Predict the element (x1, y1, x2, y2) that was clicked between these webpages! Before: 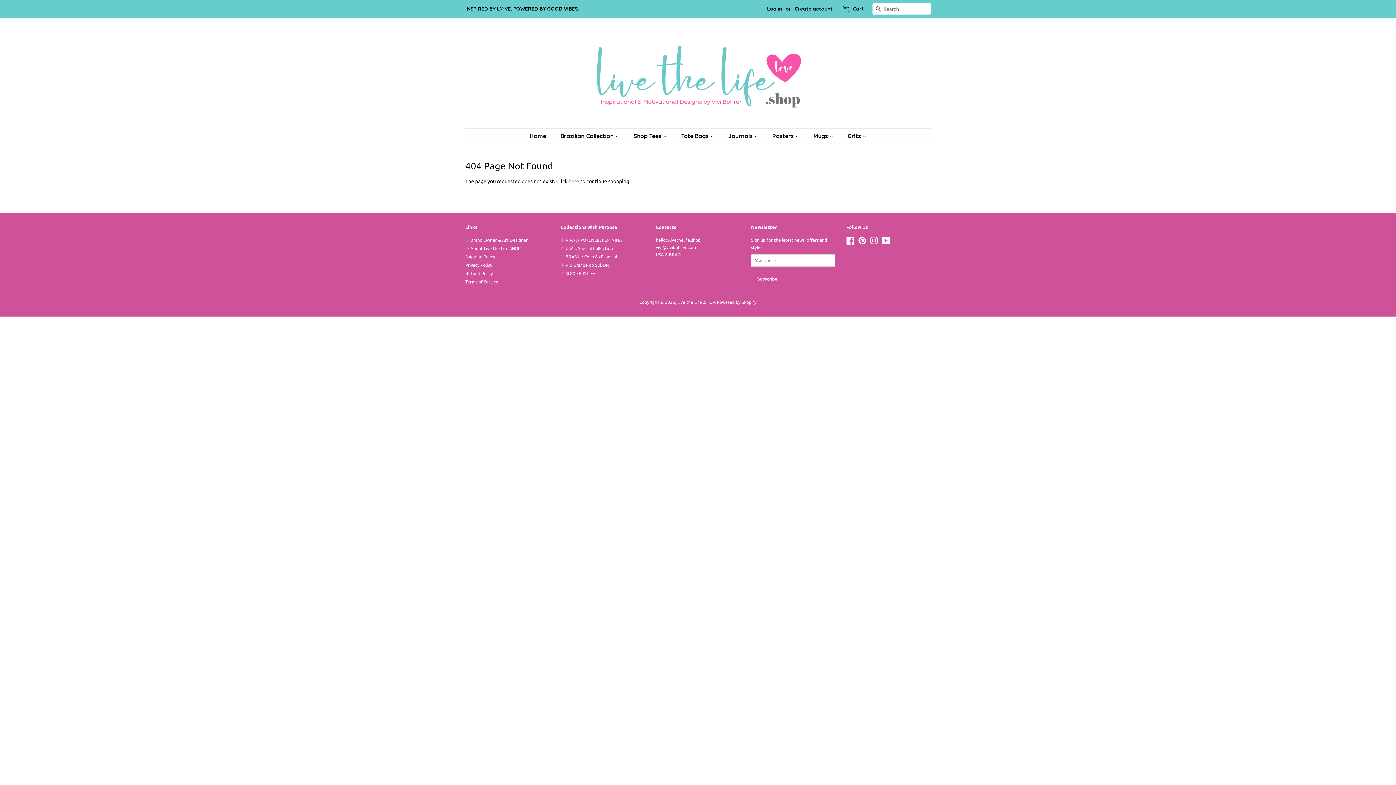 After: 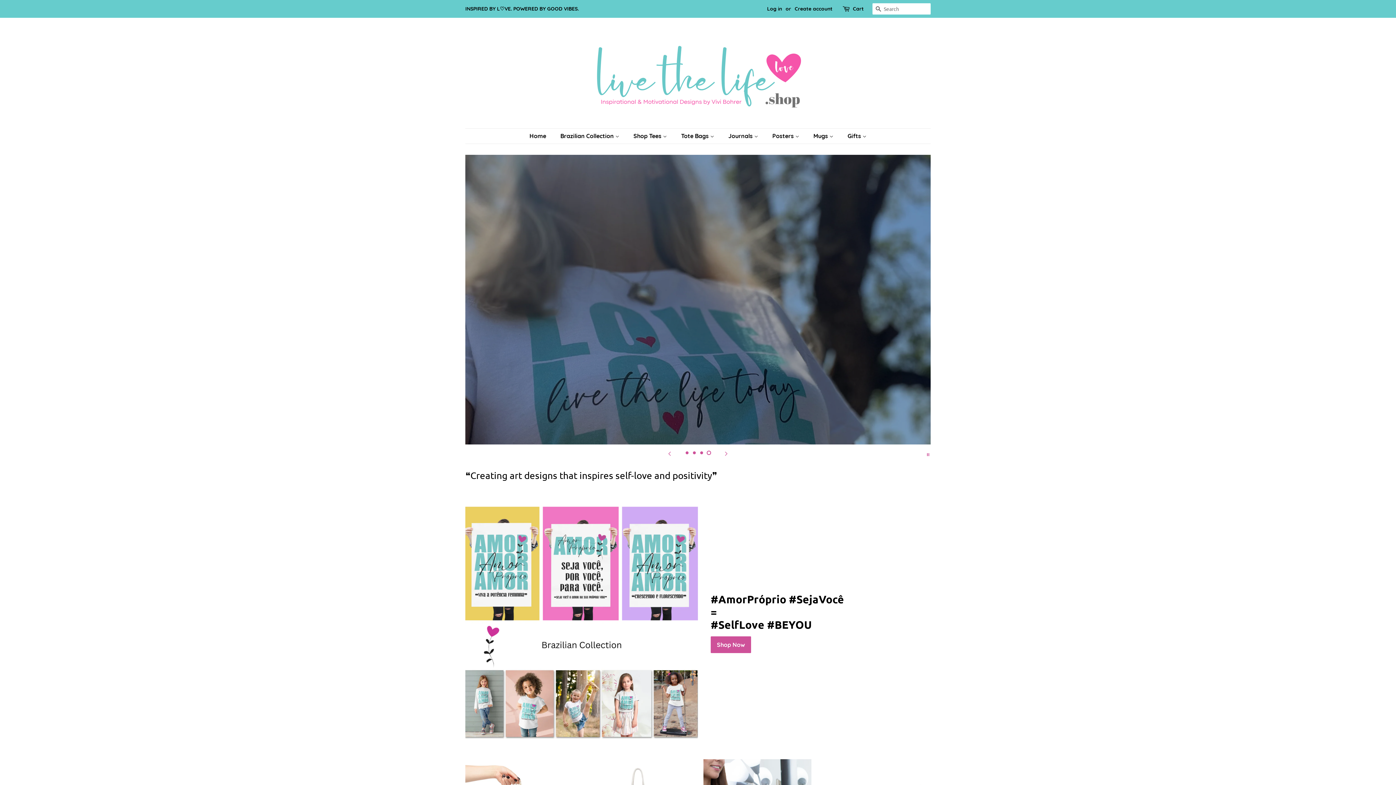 Action: bbox: (529, 128, 553, 143) label: Home